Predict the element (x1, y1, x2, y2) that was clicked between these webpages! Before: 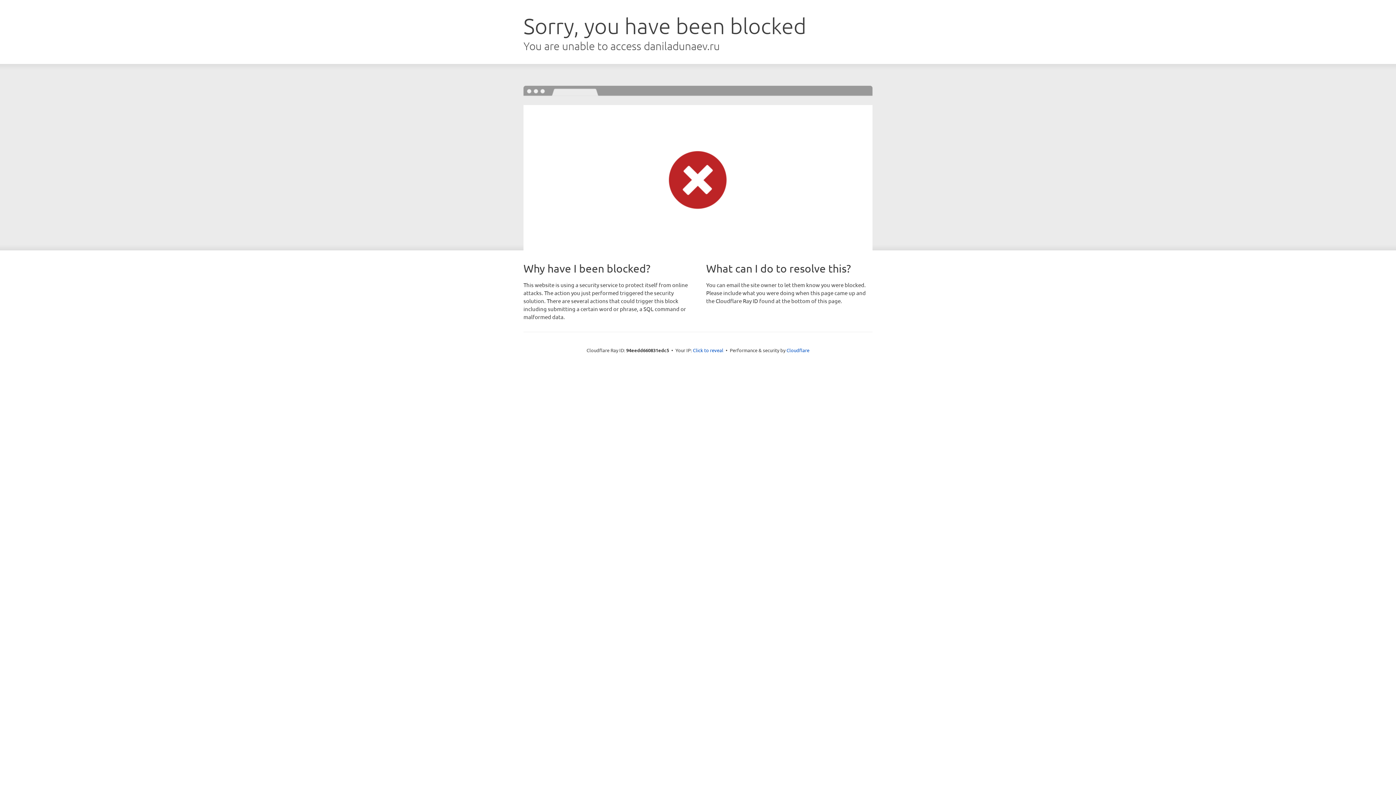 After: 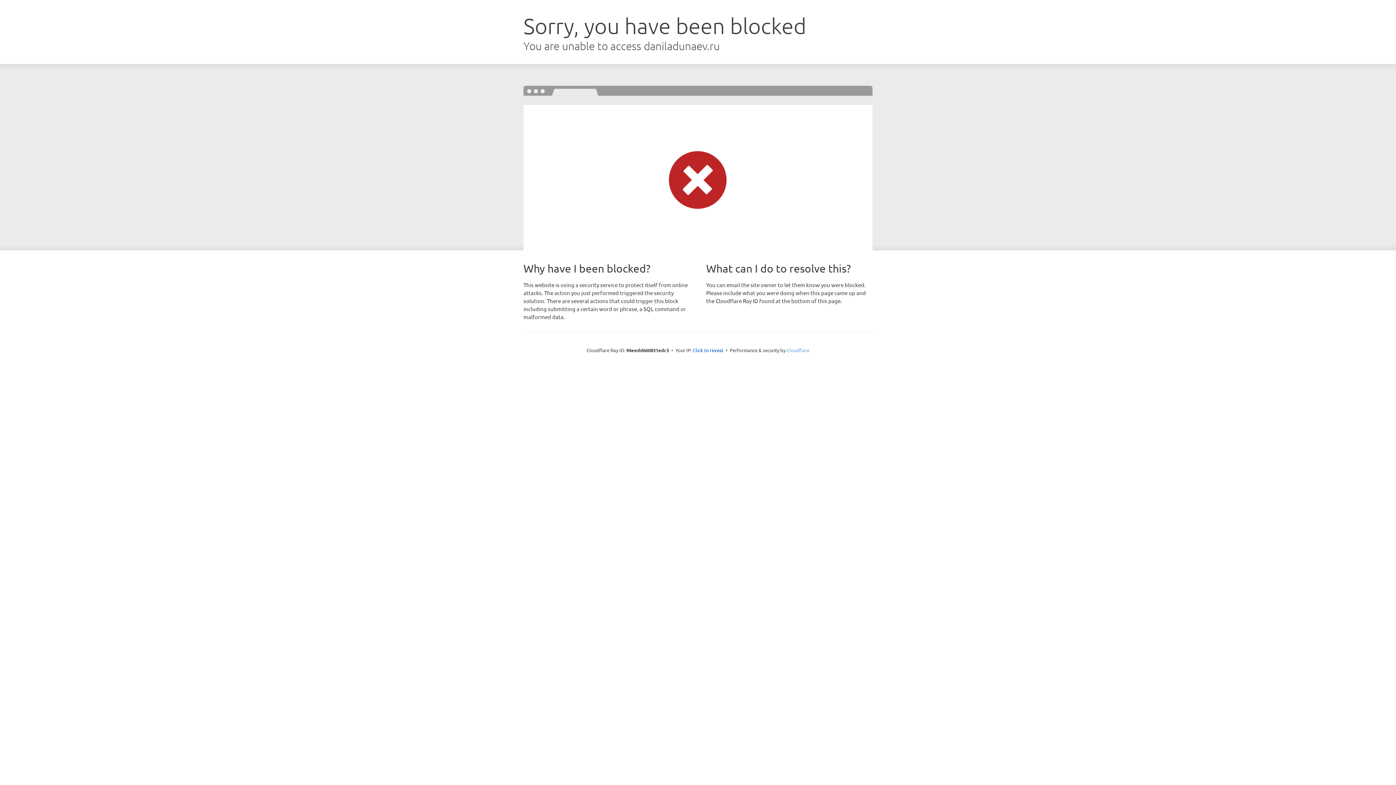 Action: bbox: (786, 347, 809, 353) label: Cloudflare